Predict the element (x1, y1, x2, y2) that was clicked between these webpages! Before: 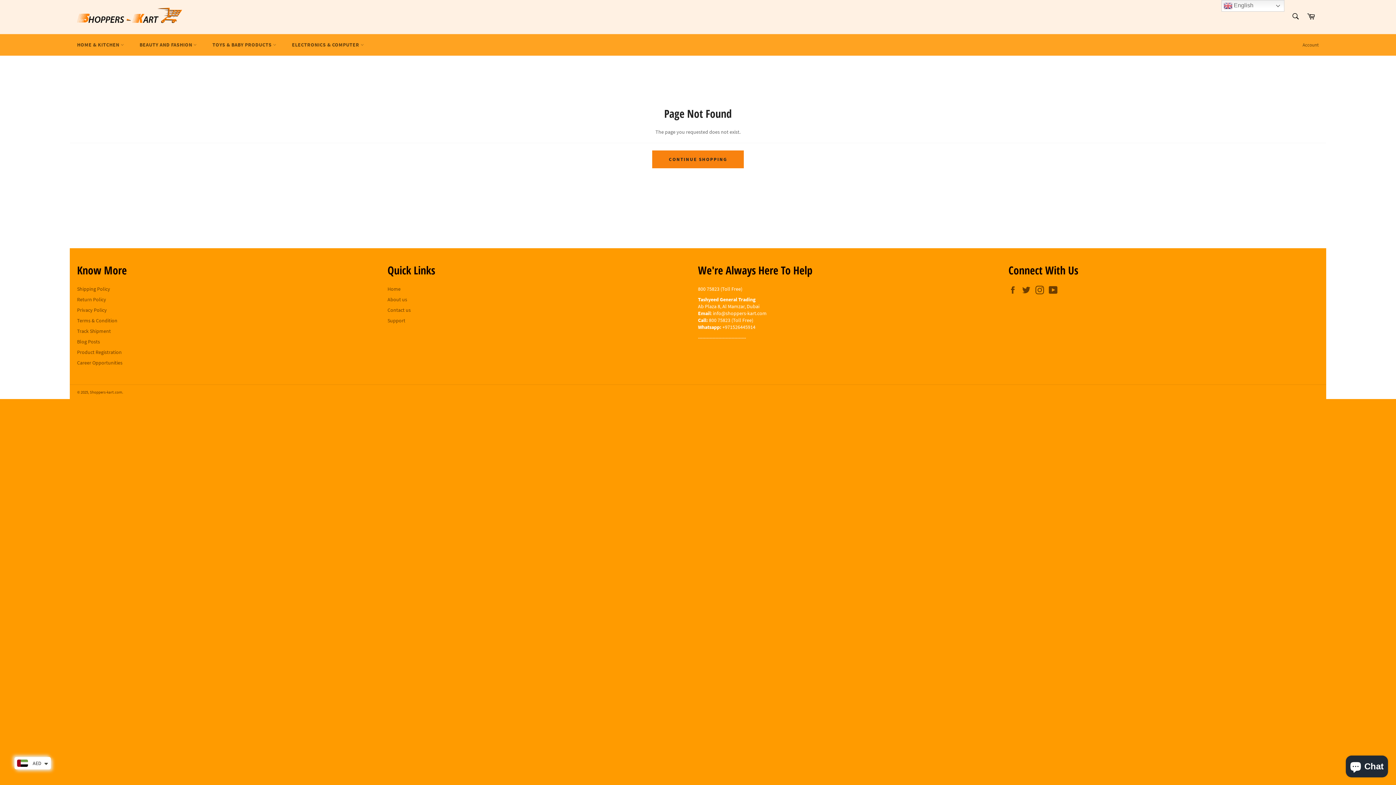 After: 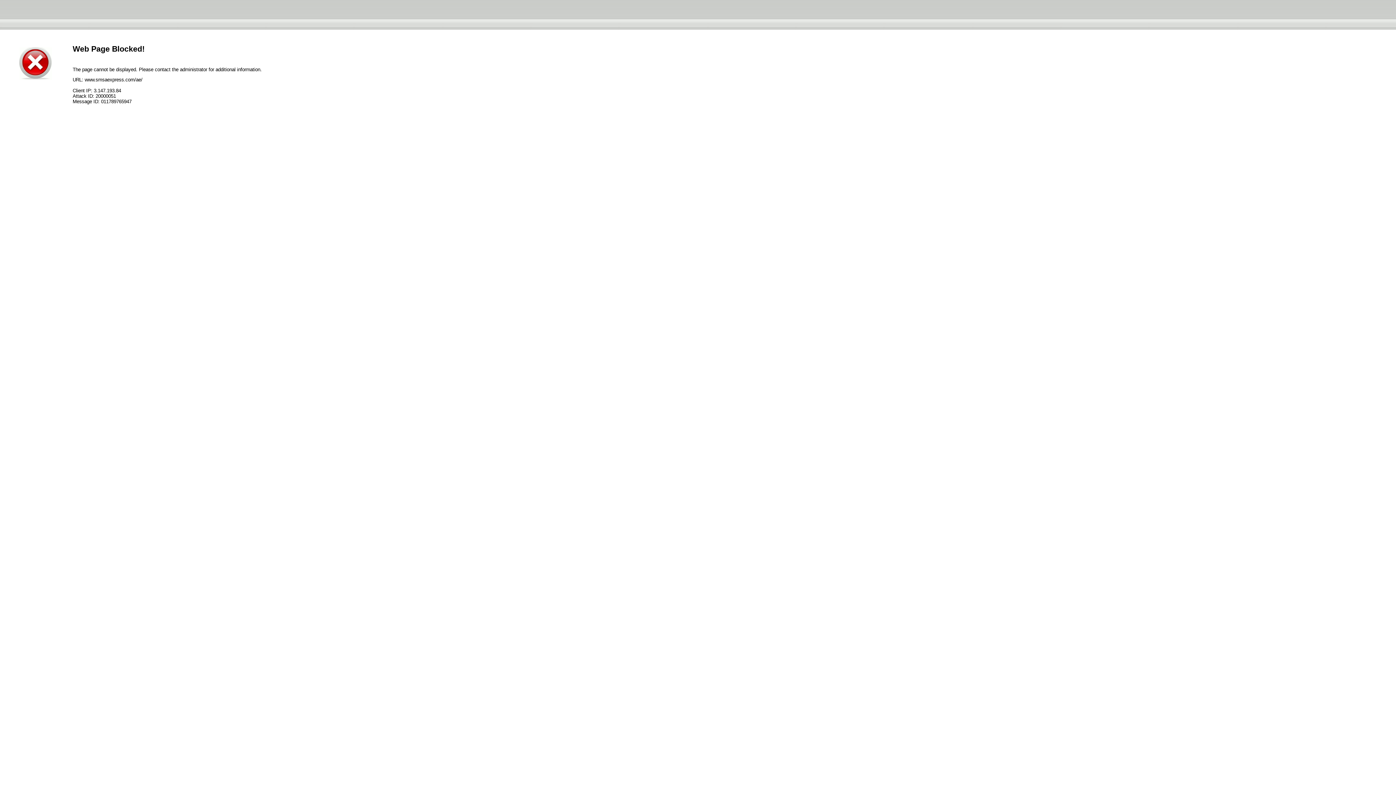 Action: label: Track Shipment bbox: (77, 327, 110, 334)